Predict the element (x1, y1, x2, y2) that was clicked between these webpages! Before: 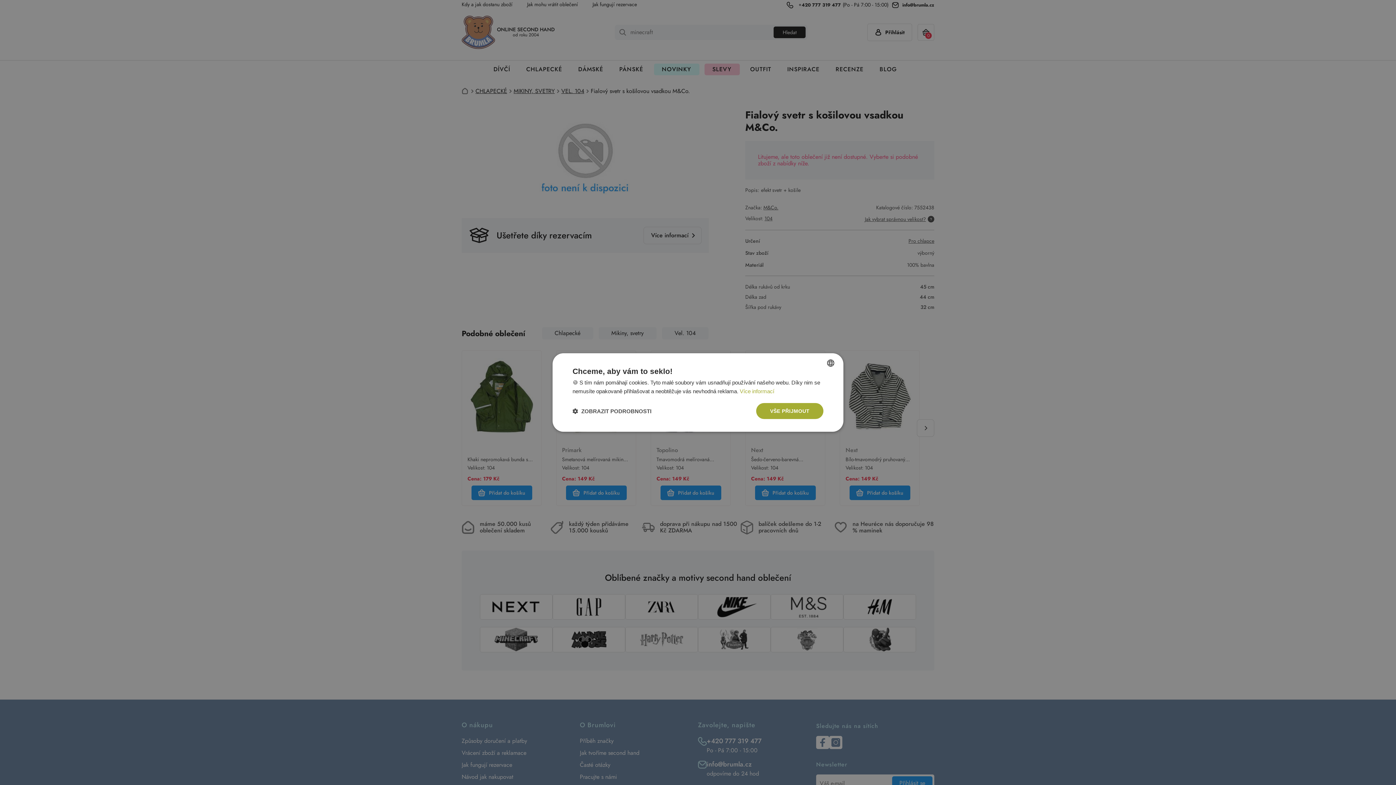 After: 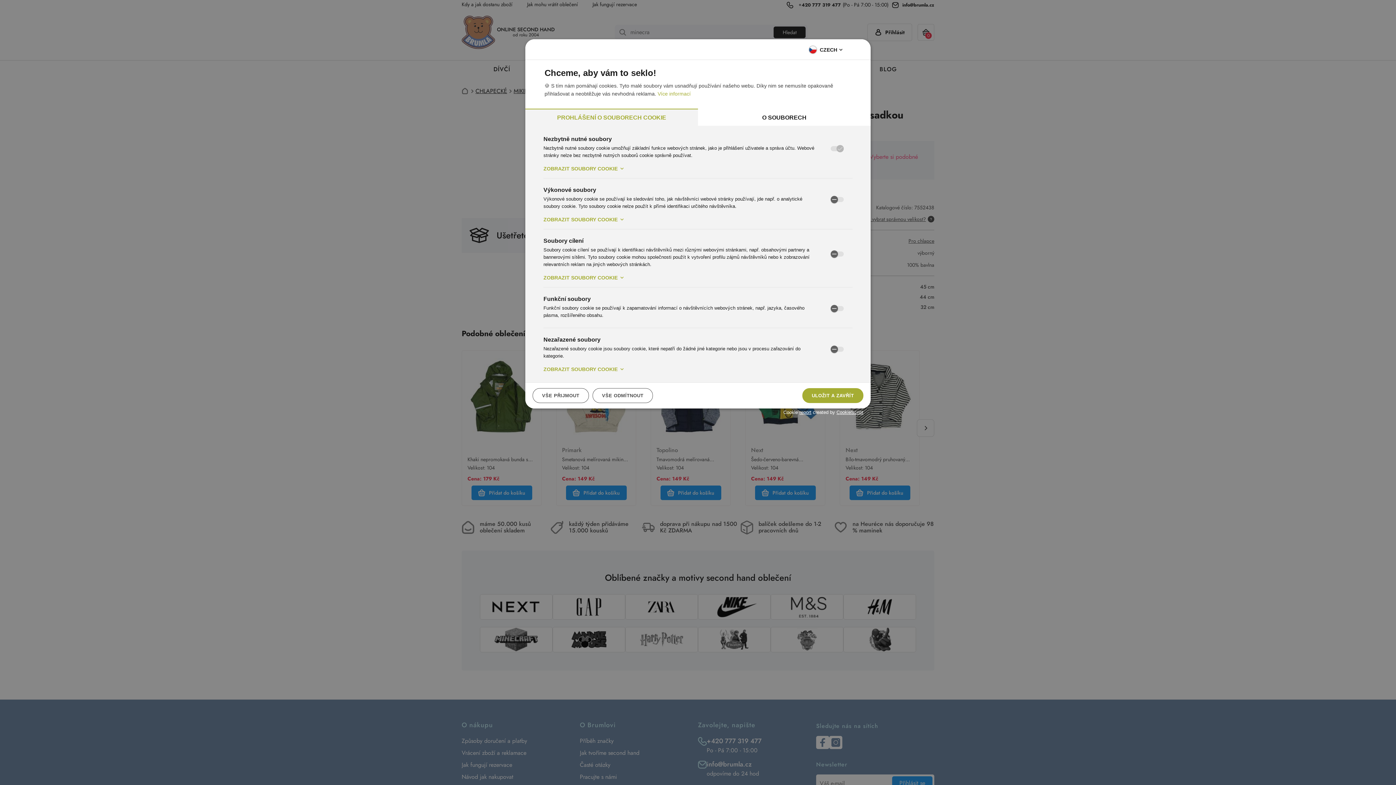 Action: label:  ZOBRAZIT PODROBNOSTI bbox: (572, 407, 651, 414)